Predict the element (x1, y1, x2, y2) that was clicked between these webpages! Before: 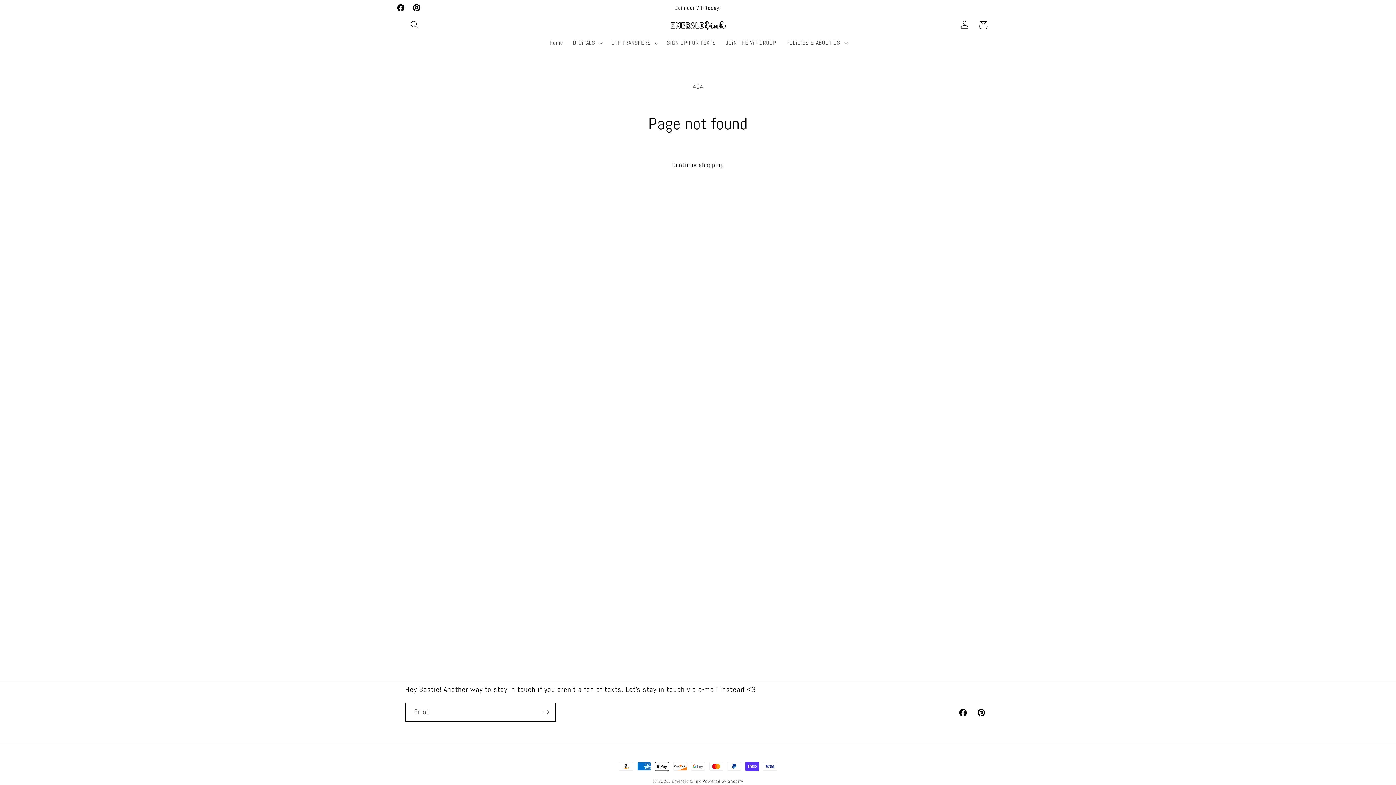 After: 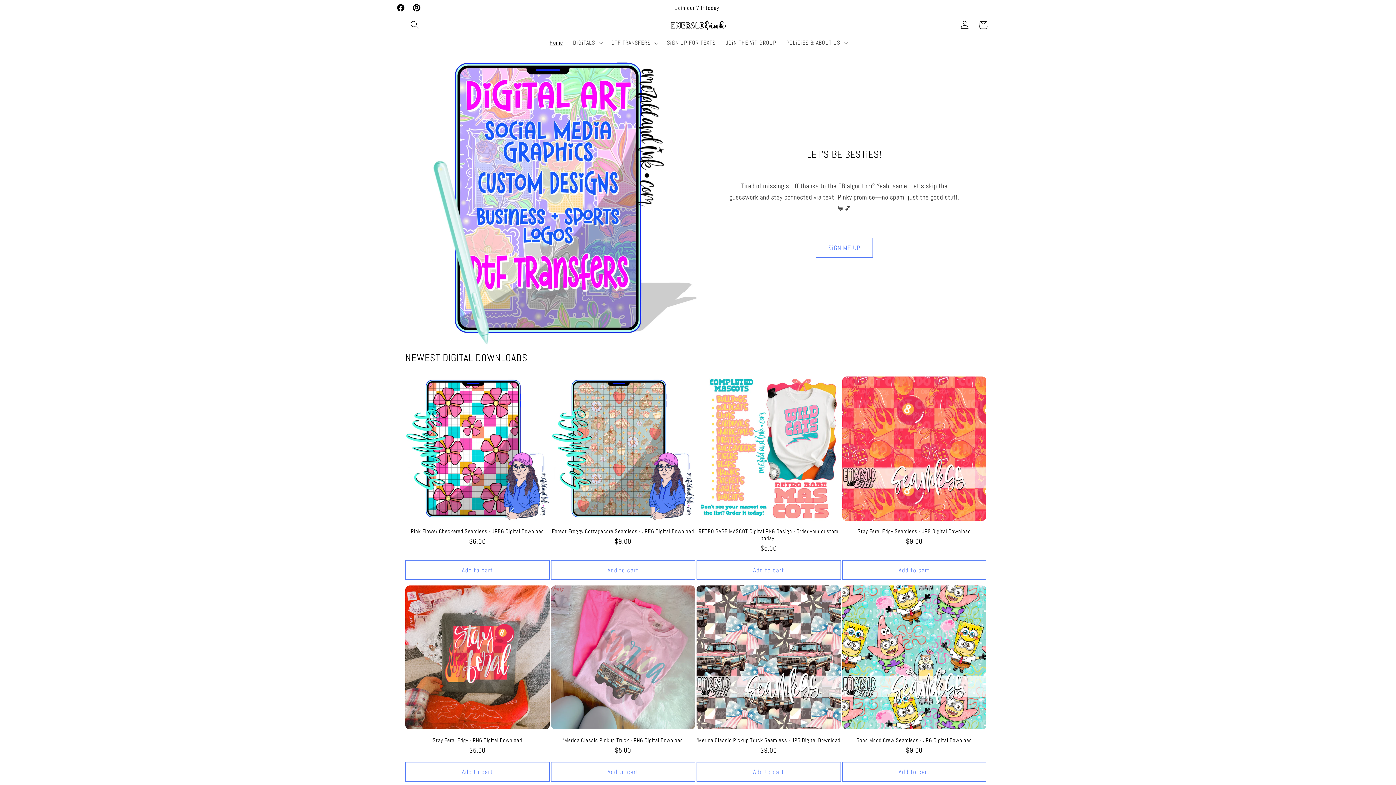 Action: bbox: (671, 778, 701, 784) label: Emerald & Ink